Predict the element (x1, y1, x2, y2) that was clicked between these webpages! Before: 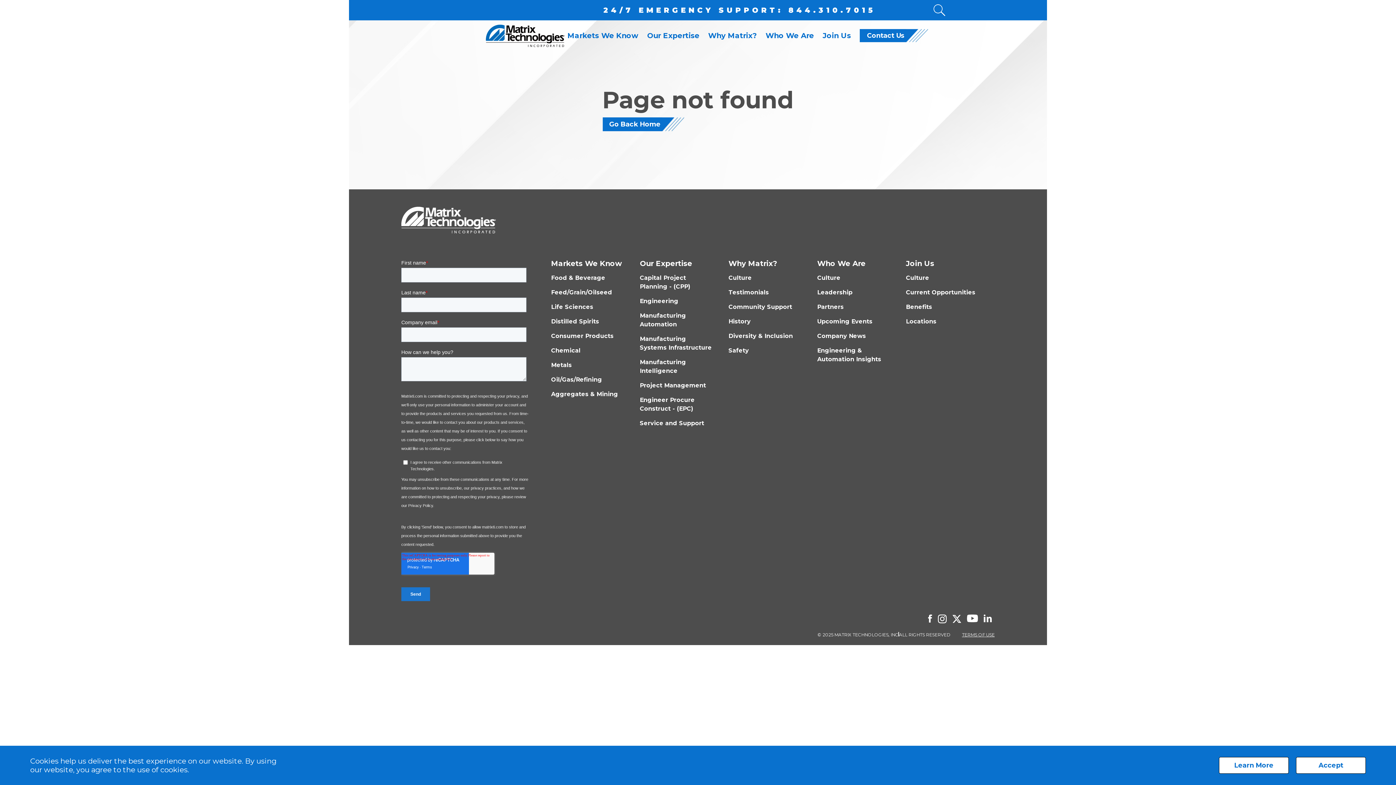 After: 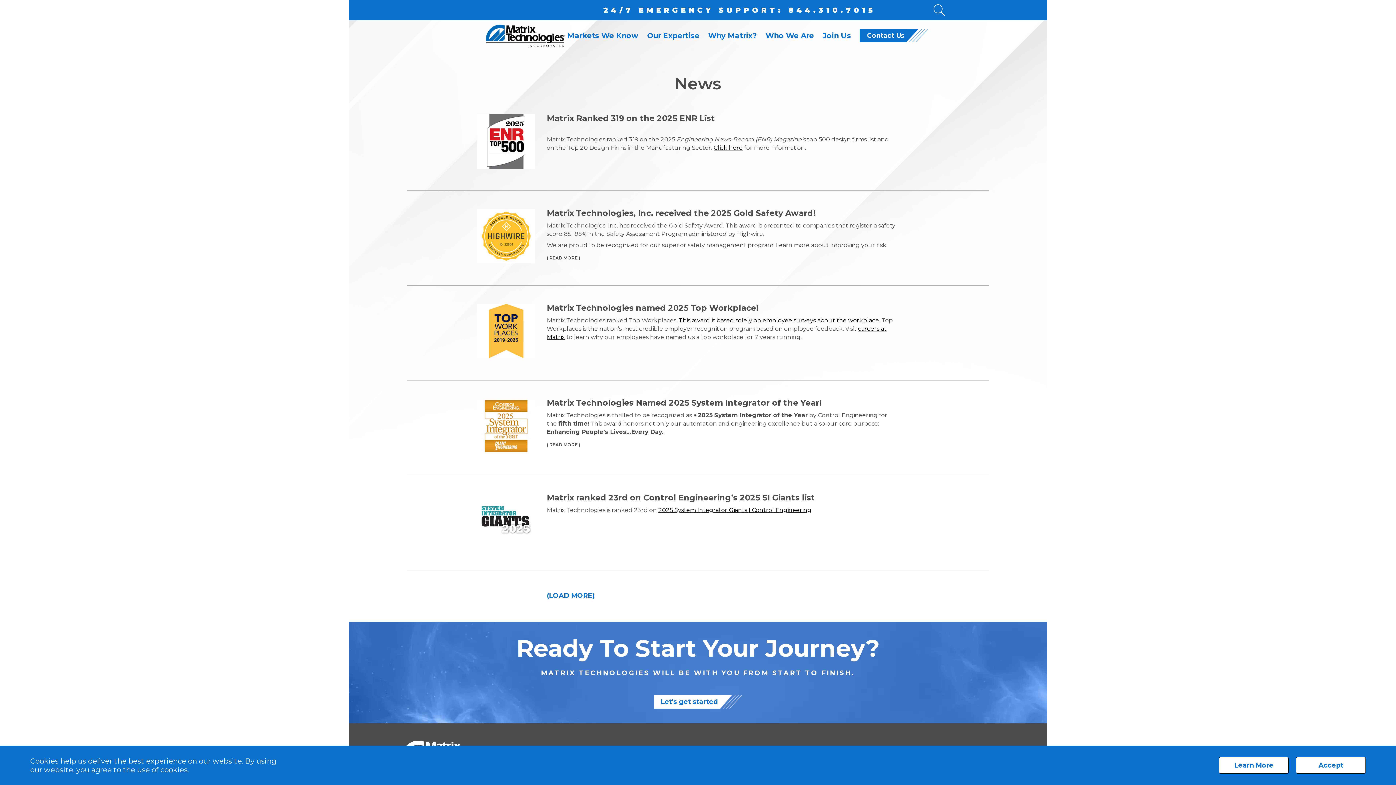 Action: bbox: (817, 332, 891, 340) label: Company News